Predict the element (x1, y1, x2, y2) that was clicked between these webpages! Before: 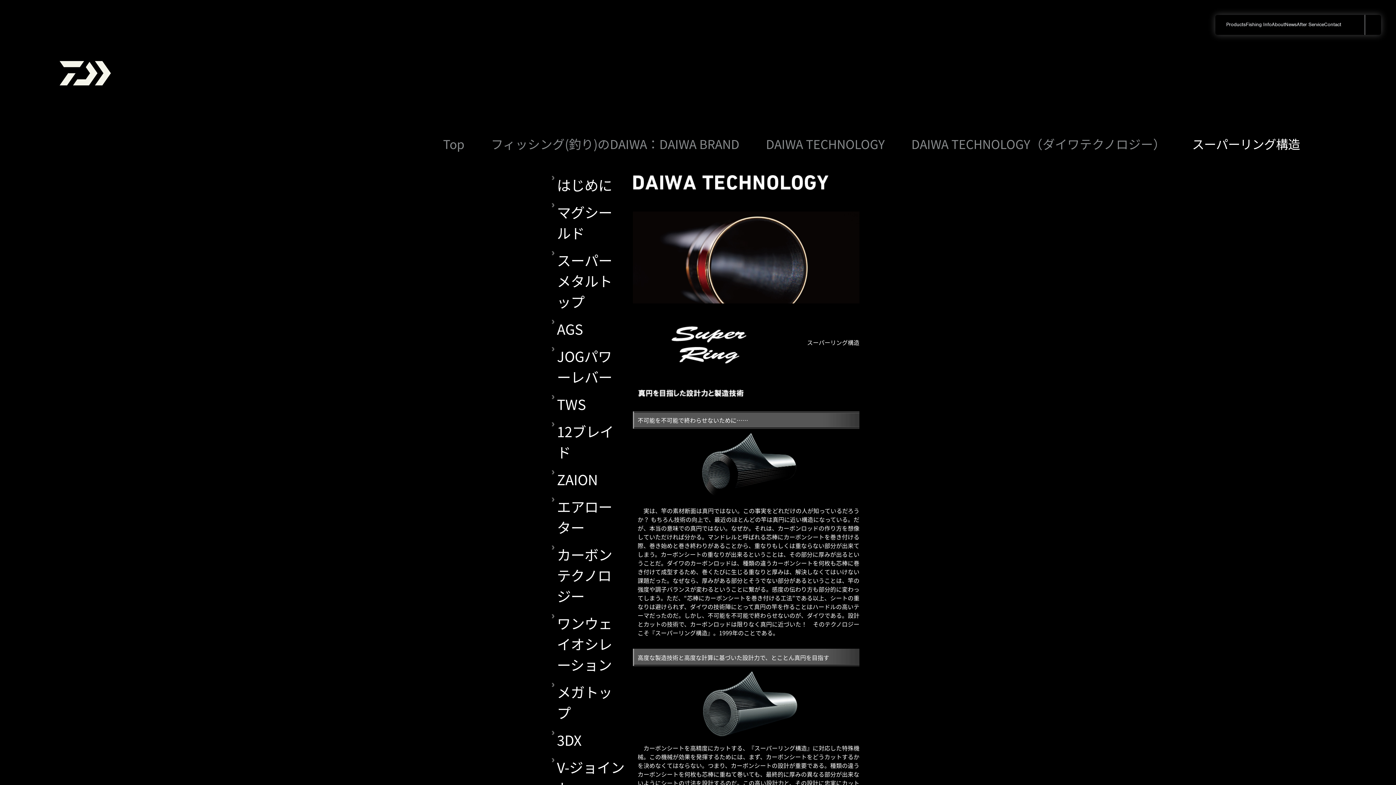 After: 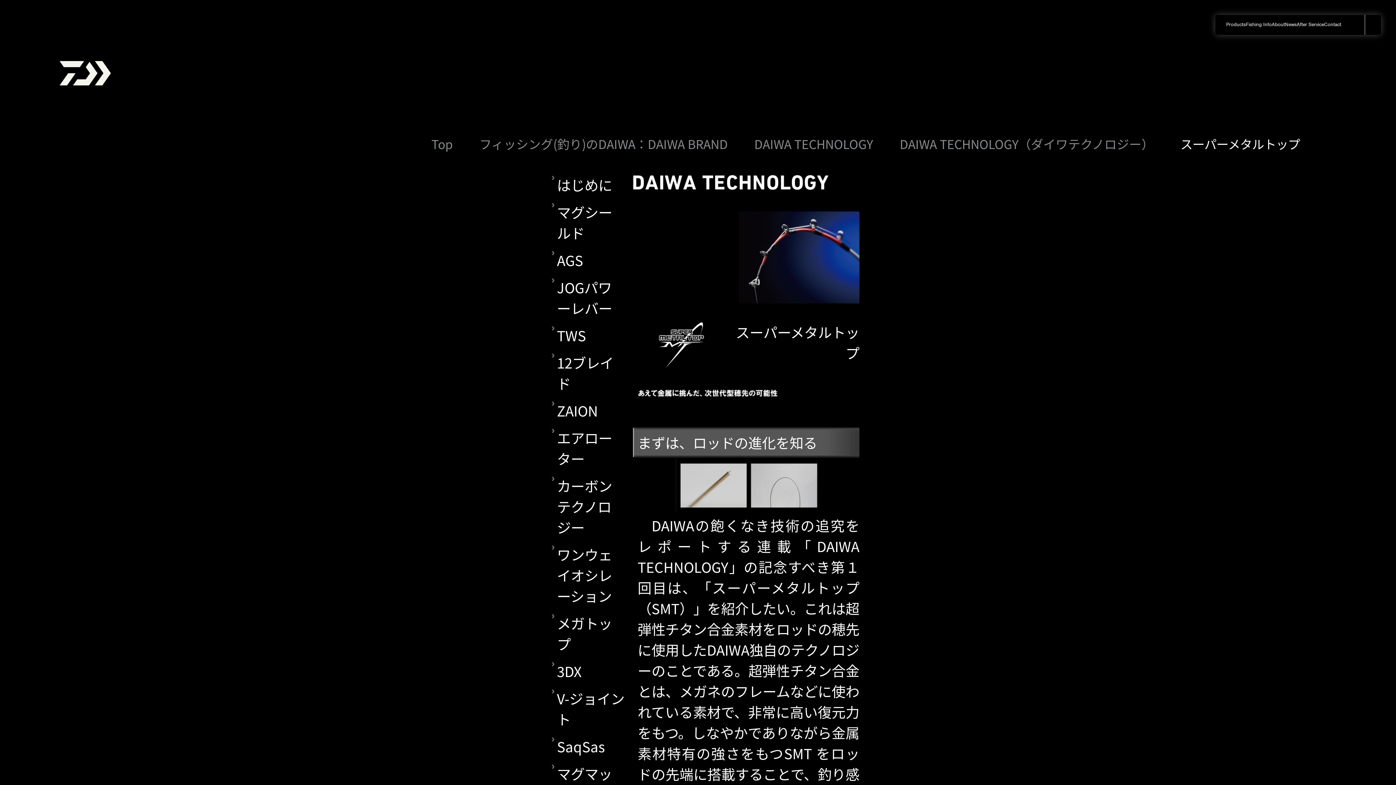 Action: label: スーパーメタルトップ bbox: (557, 249, 612, 311)